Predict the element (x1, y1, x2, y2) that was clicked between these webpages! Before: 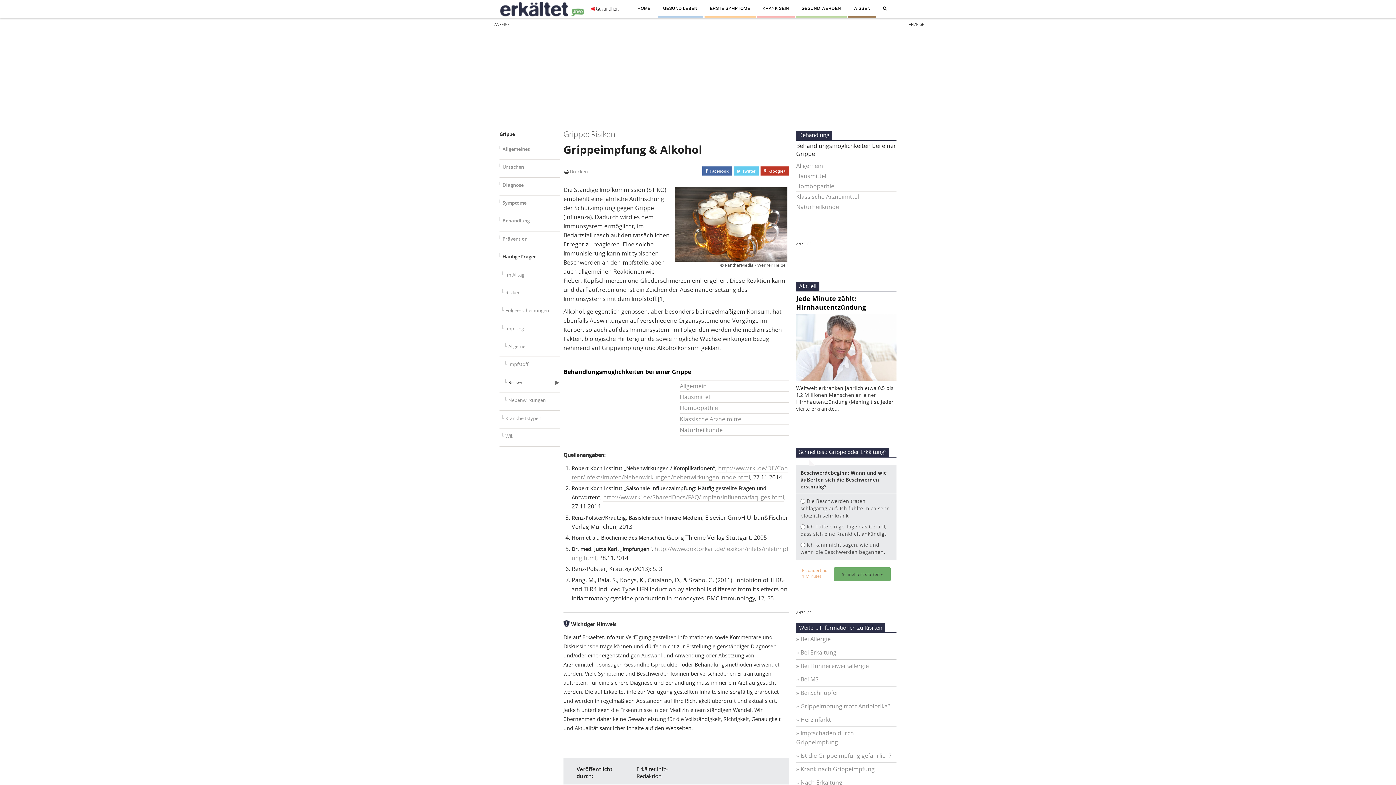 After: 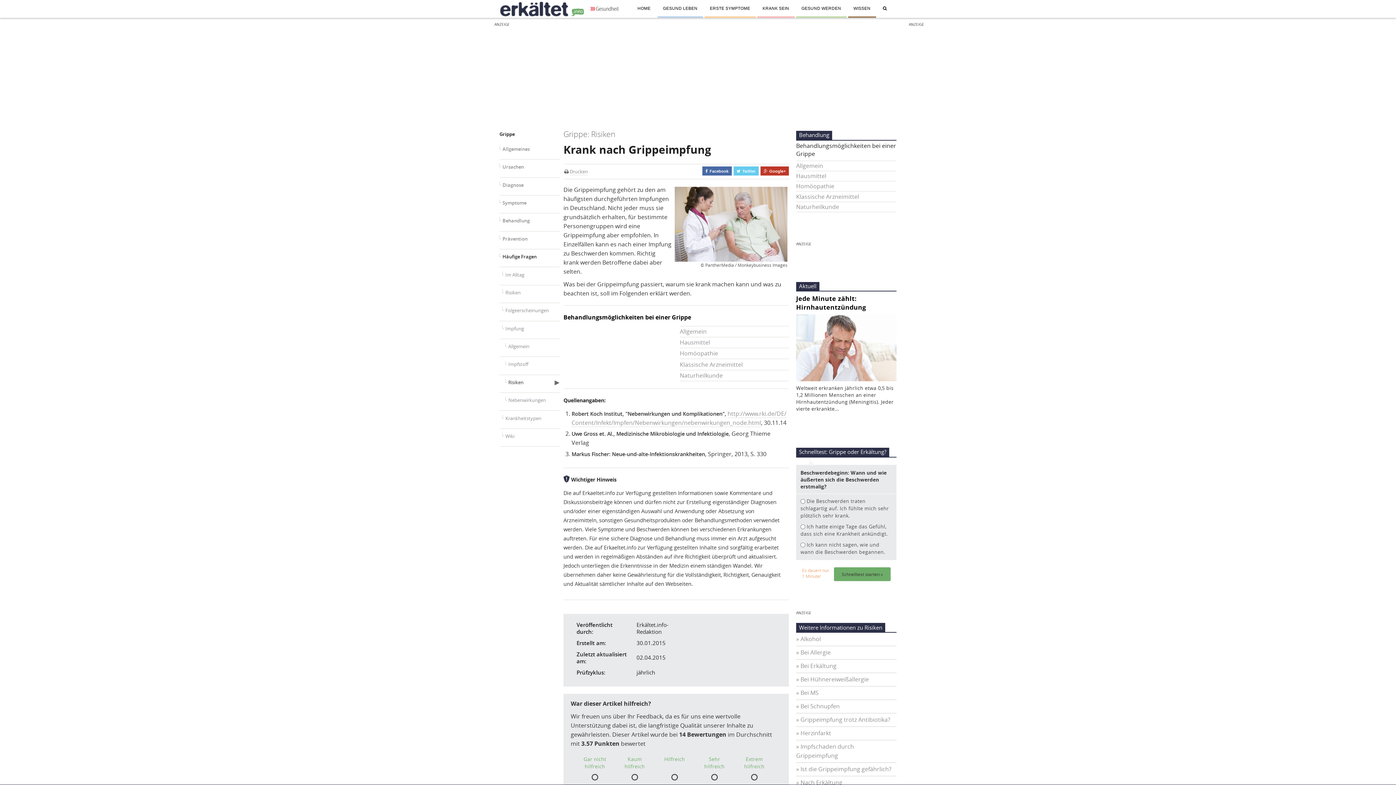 Action: bbox: (796, 765, 874, 773) label: » Krank nach Grippeimpfung